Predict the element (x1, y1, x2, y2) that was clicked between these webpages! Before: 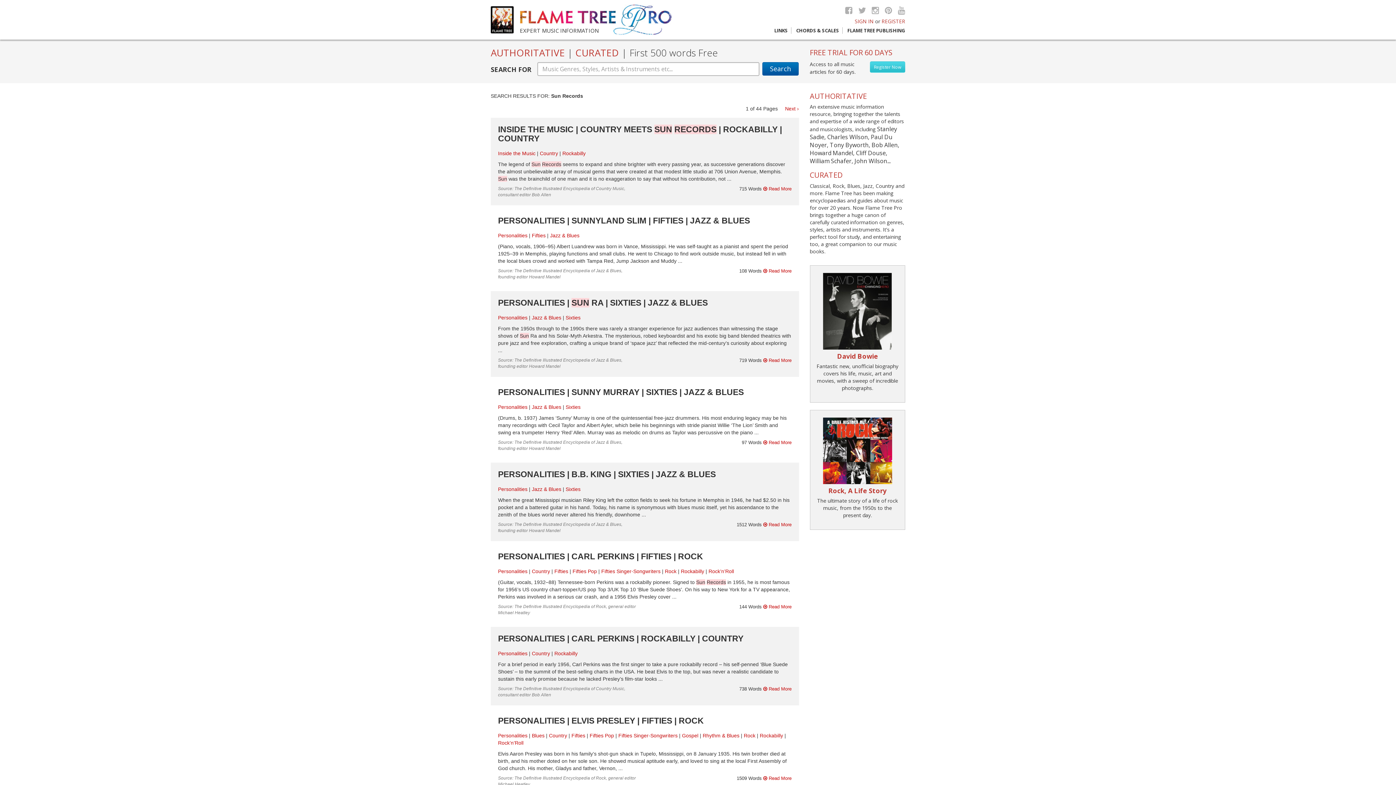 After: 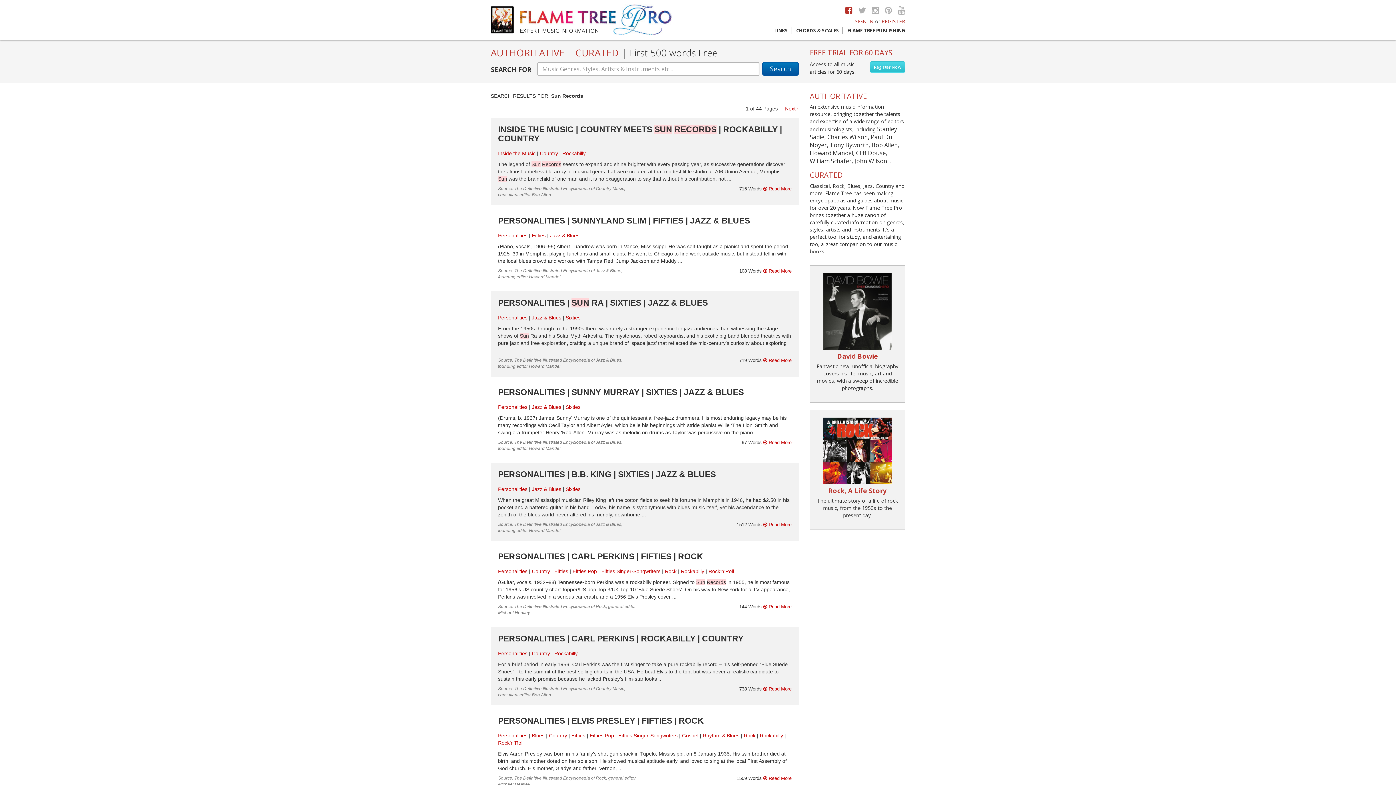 Action: bbox: (845, 4, 852, 16)